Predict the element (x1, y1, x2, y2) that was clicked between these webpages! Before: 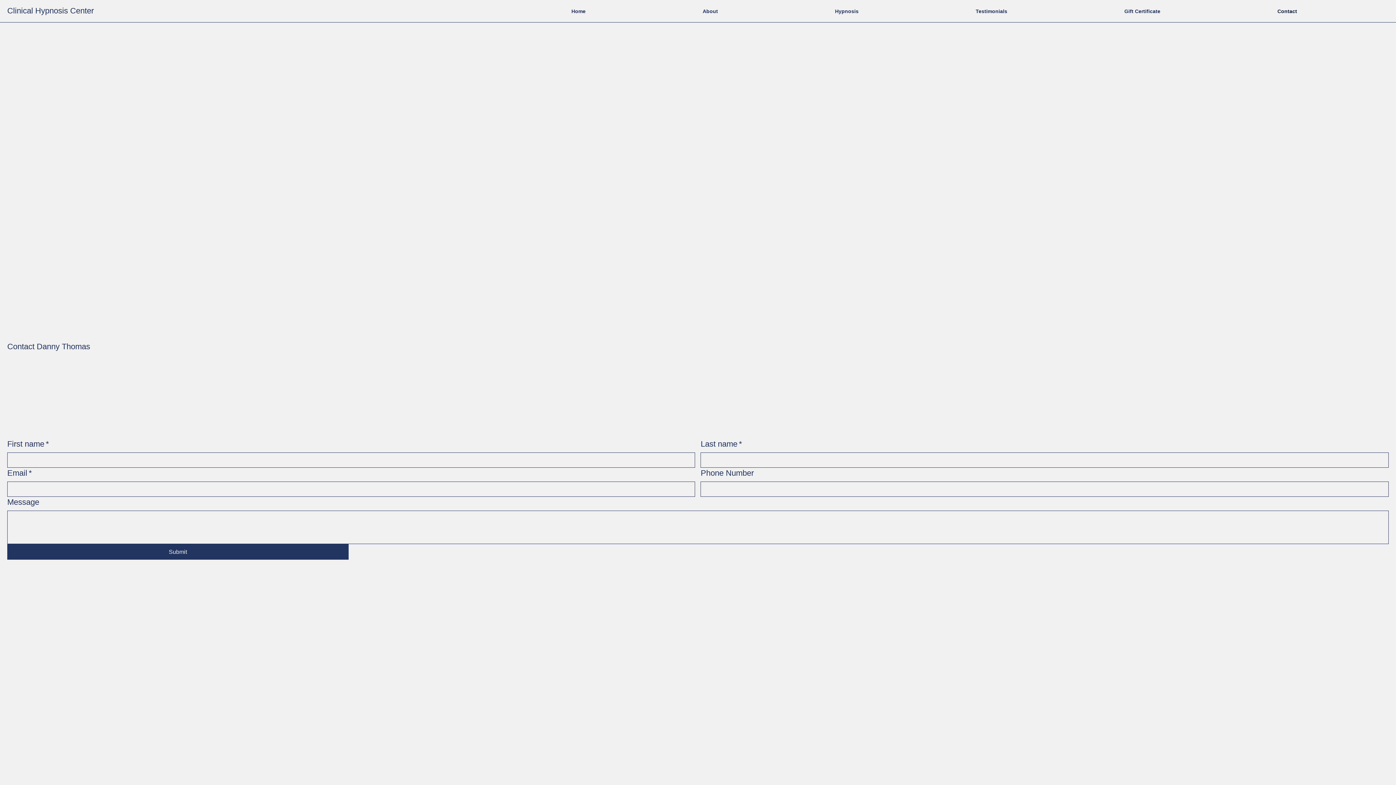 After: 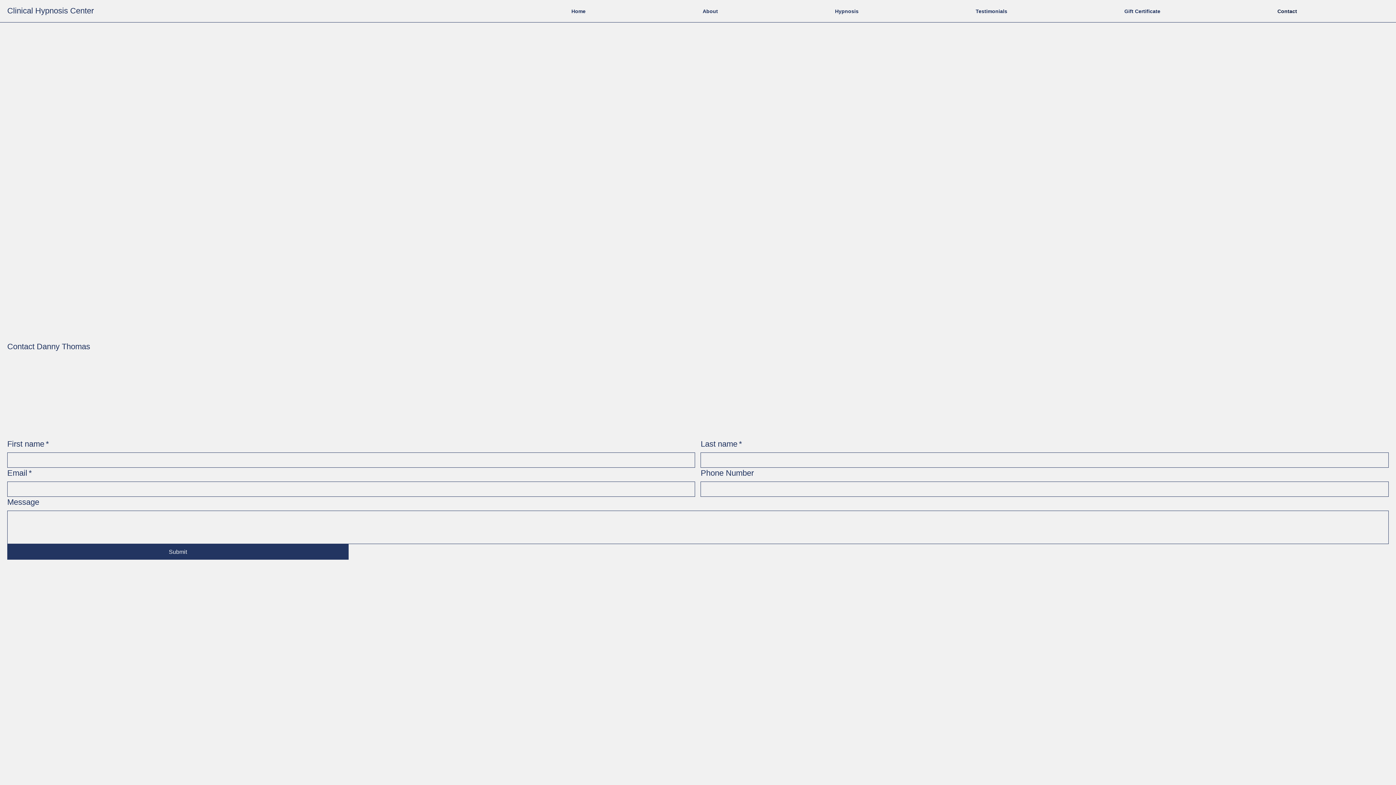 Action: bbox: (1220, 4, 1354, 17) label: Contact